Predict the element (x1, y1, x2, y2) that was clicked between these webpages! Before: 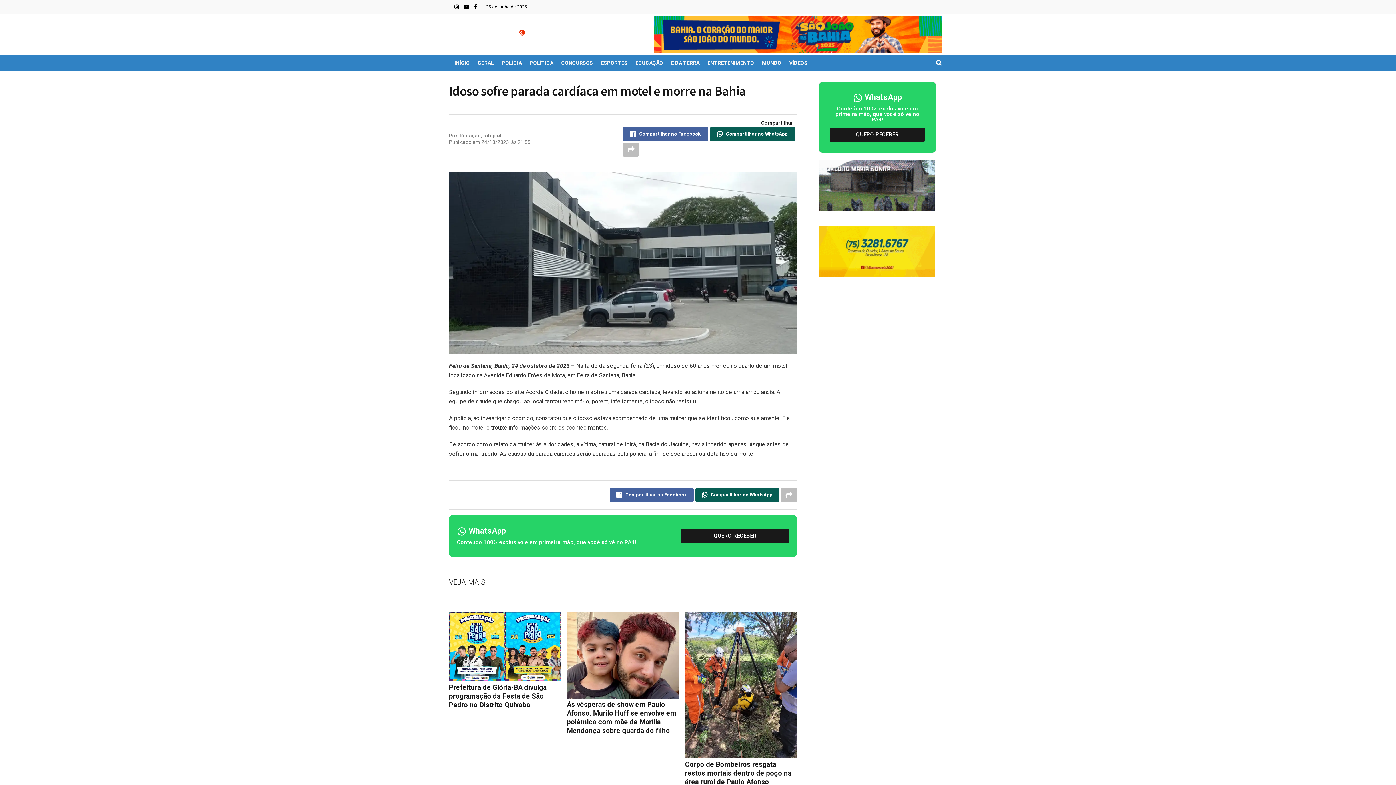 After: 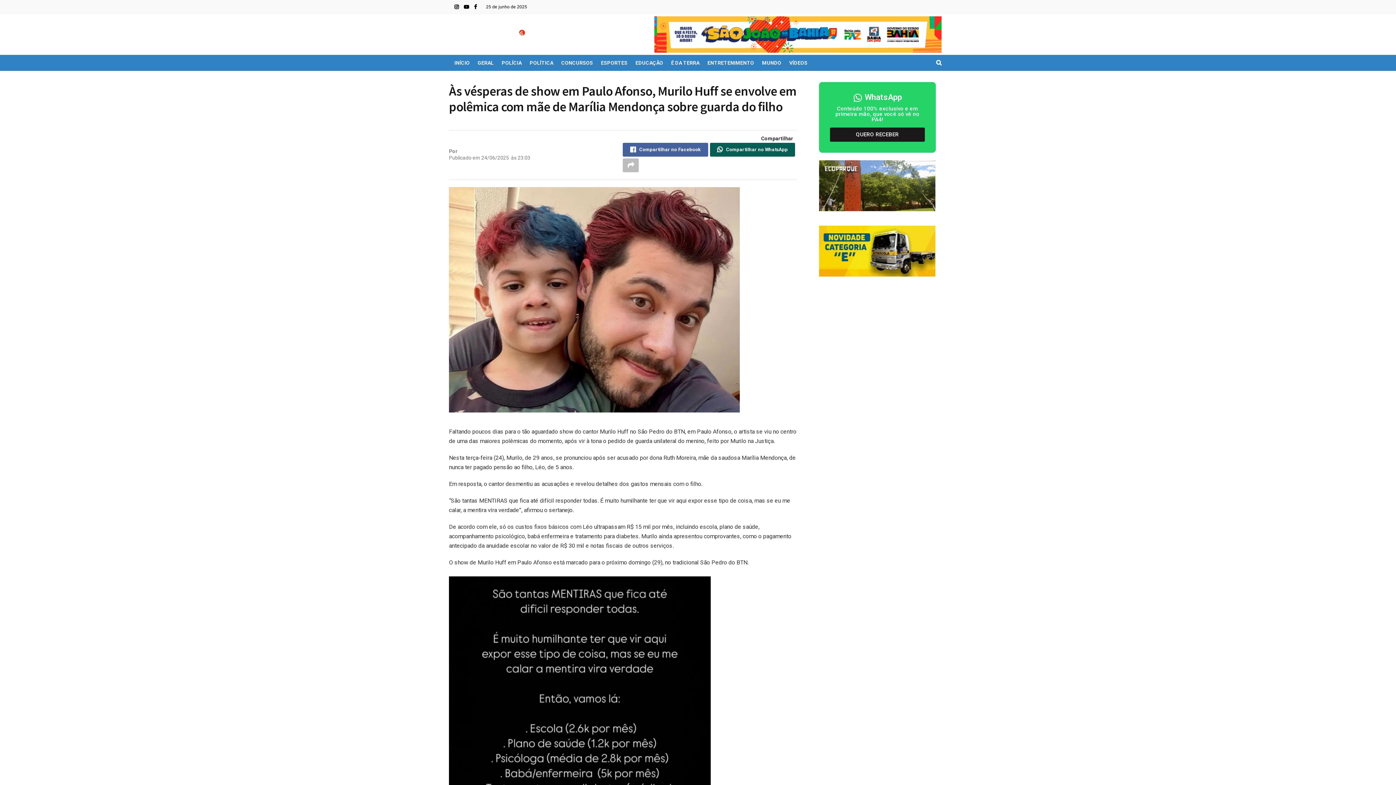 Action: bbox: (567, 612, 679, 698)